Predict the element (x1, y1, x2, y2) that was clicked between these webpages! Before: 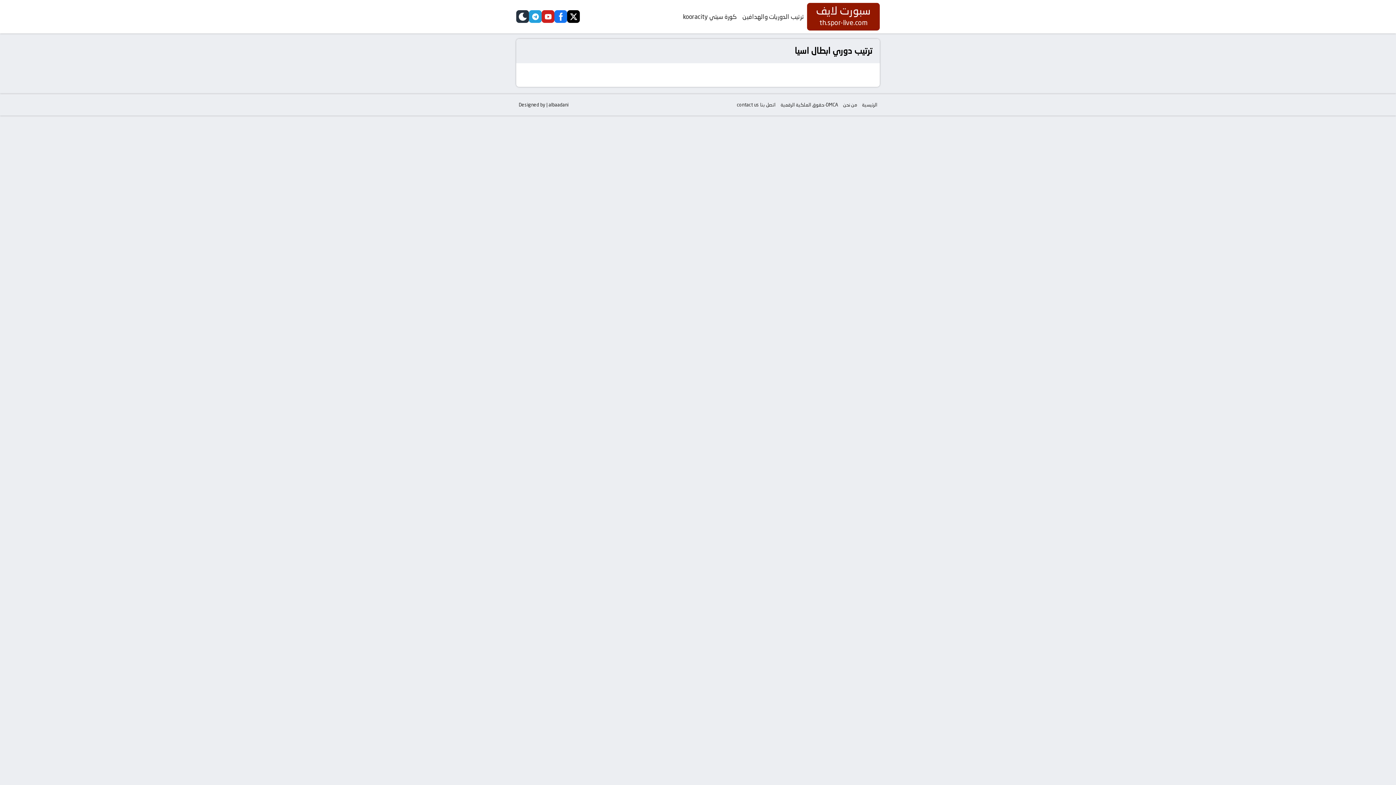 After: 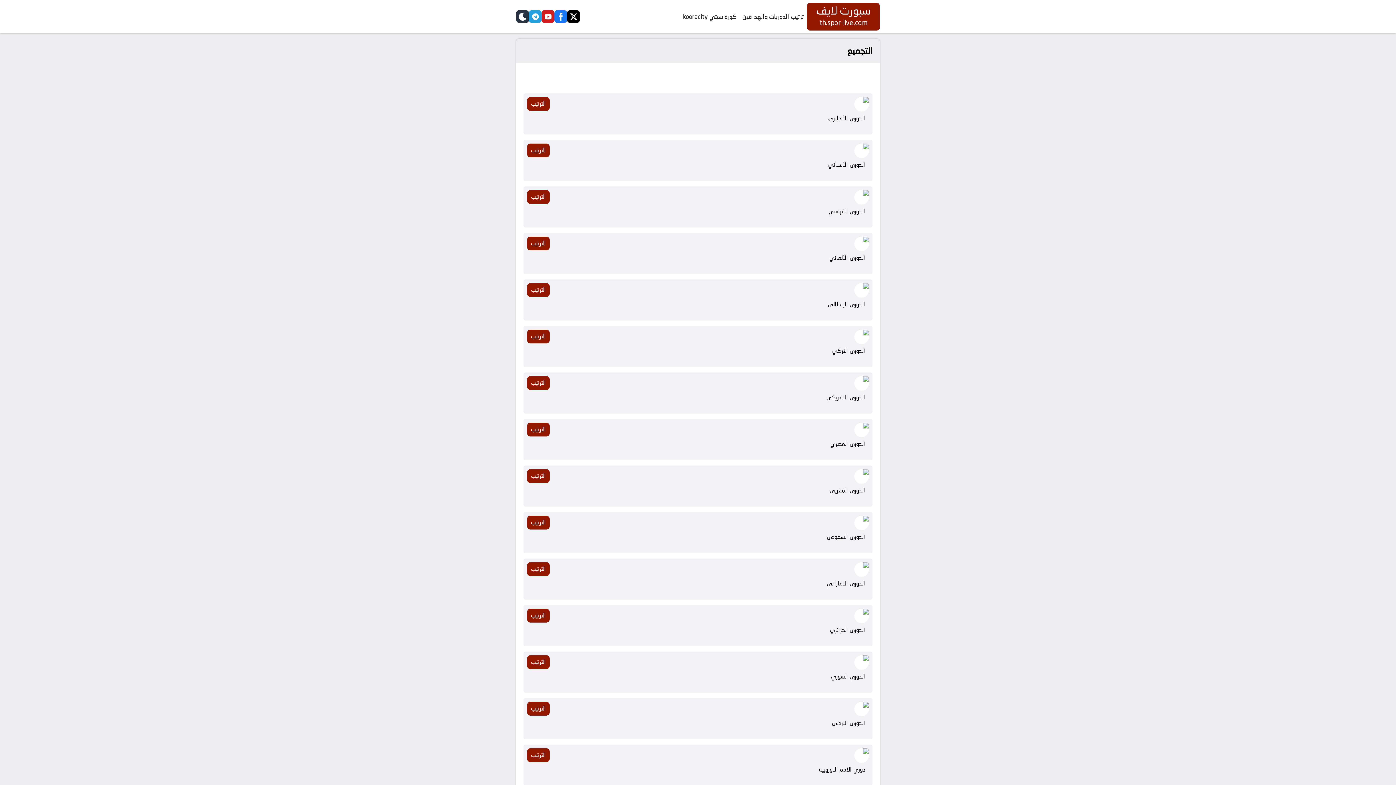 Action: bbox: (739, 9, 807, 24) label: ترتيب الدوريات والهدافين